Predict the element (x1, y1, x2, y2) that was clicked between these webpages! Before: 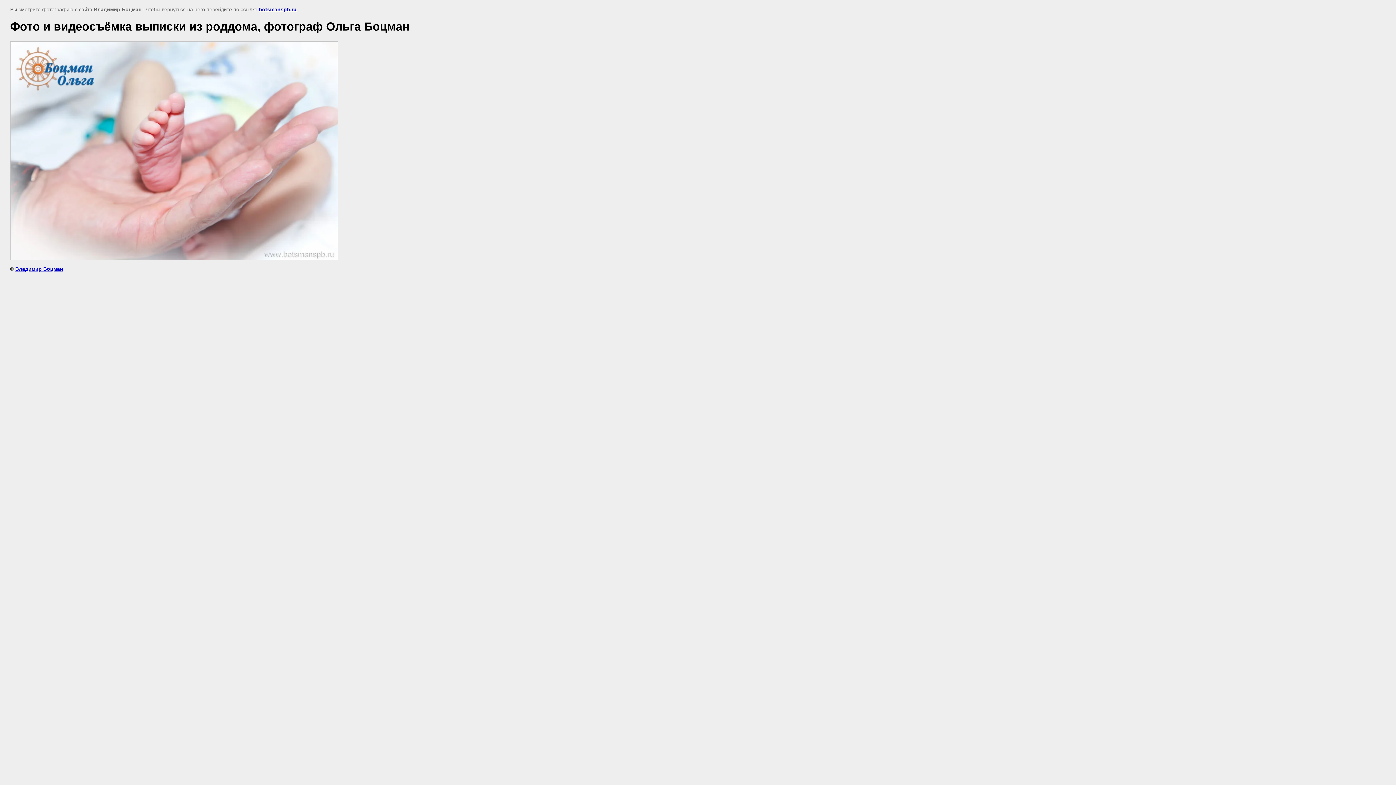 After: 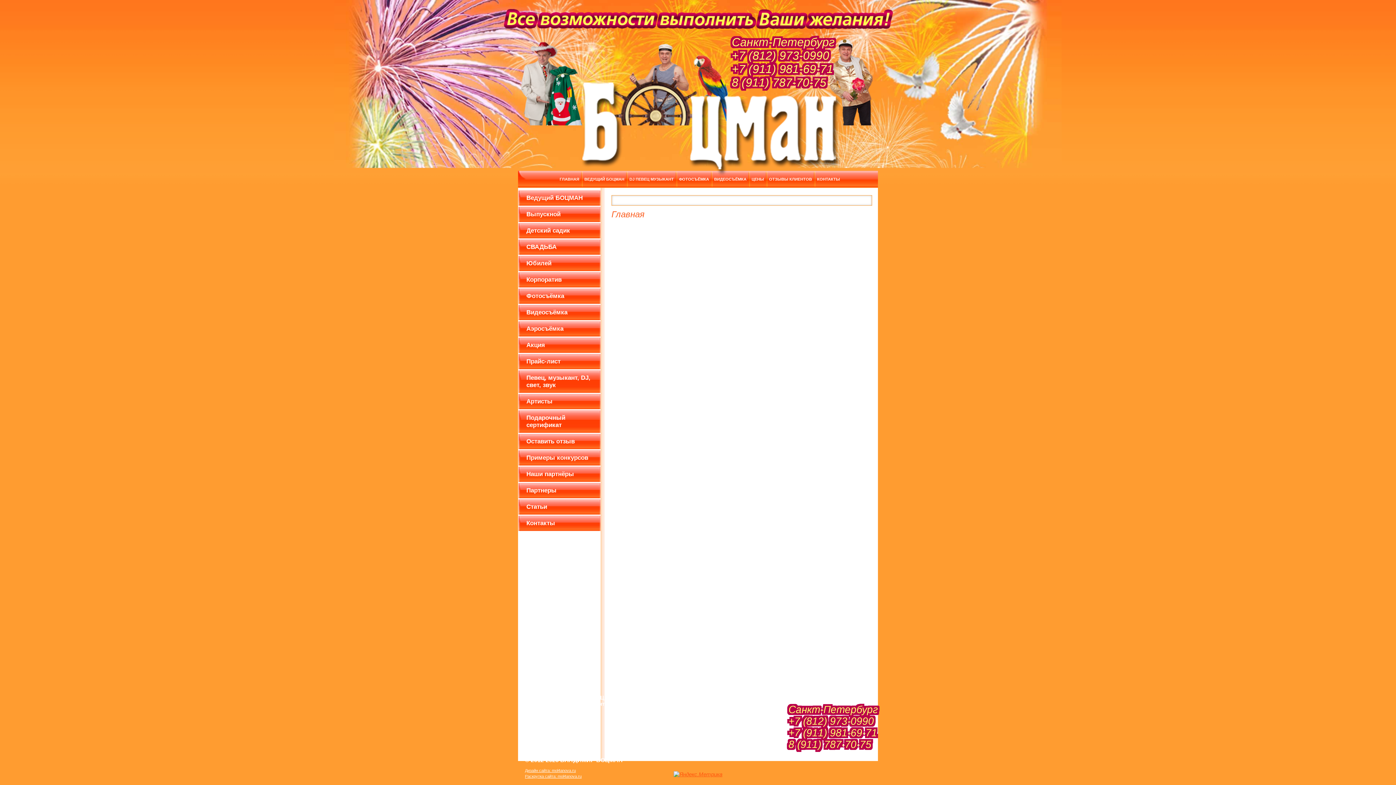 Action: label: Владимир Боцман bbox: (15, 266, 62, 271)